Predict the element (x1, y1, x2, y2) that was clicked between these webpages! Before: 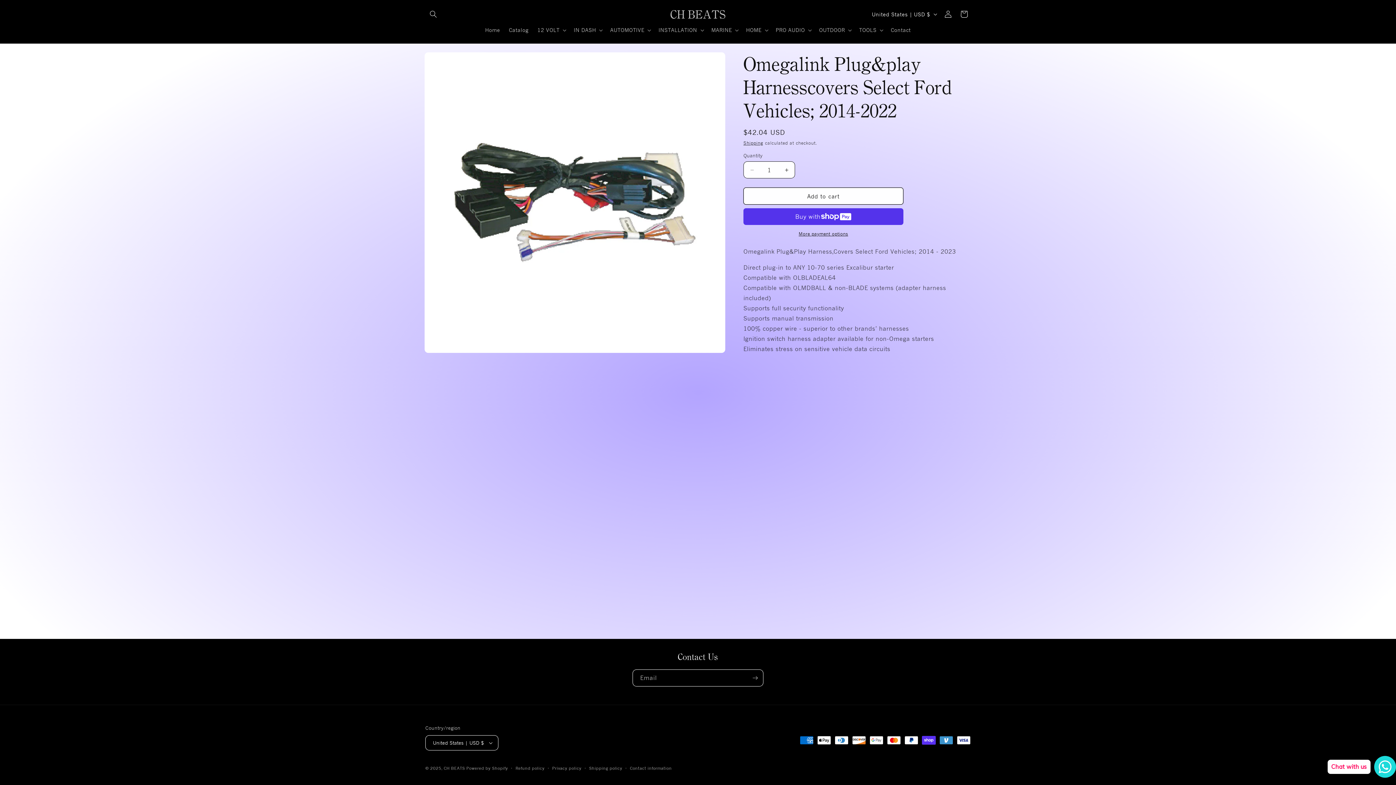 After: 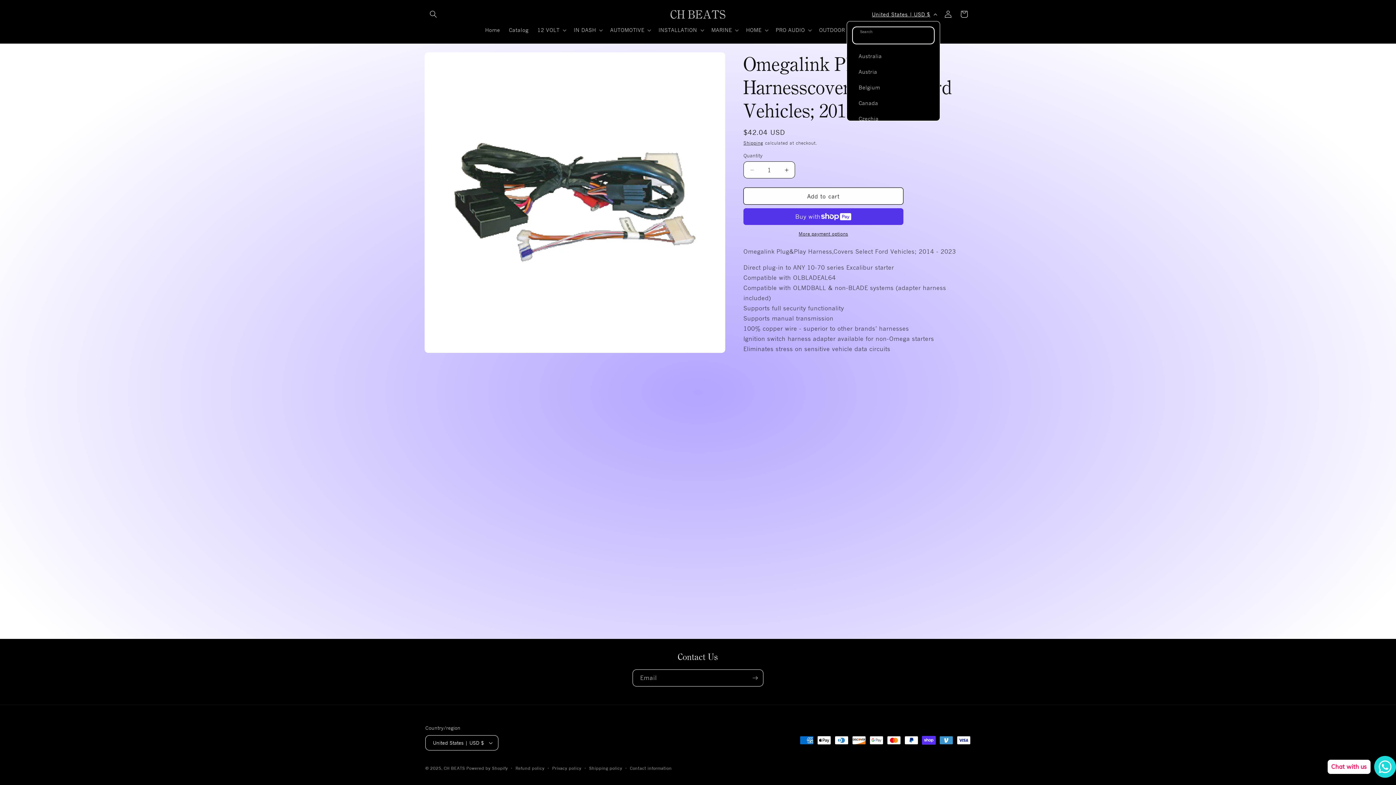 Action: bbox: (867, 7, 940, 21) label: United States | USD $